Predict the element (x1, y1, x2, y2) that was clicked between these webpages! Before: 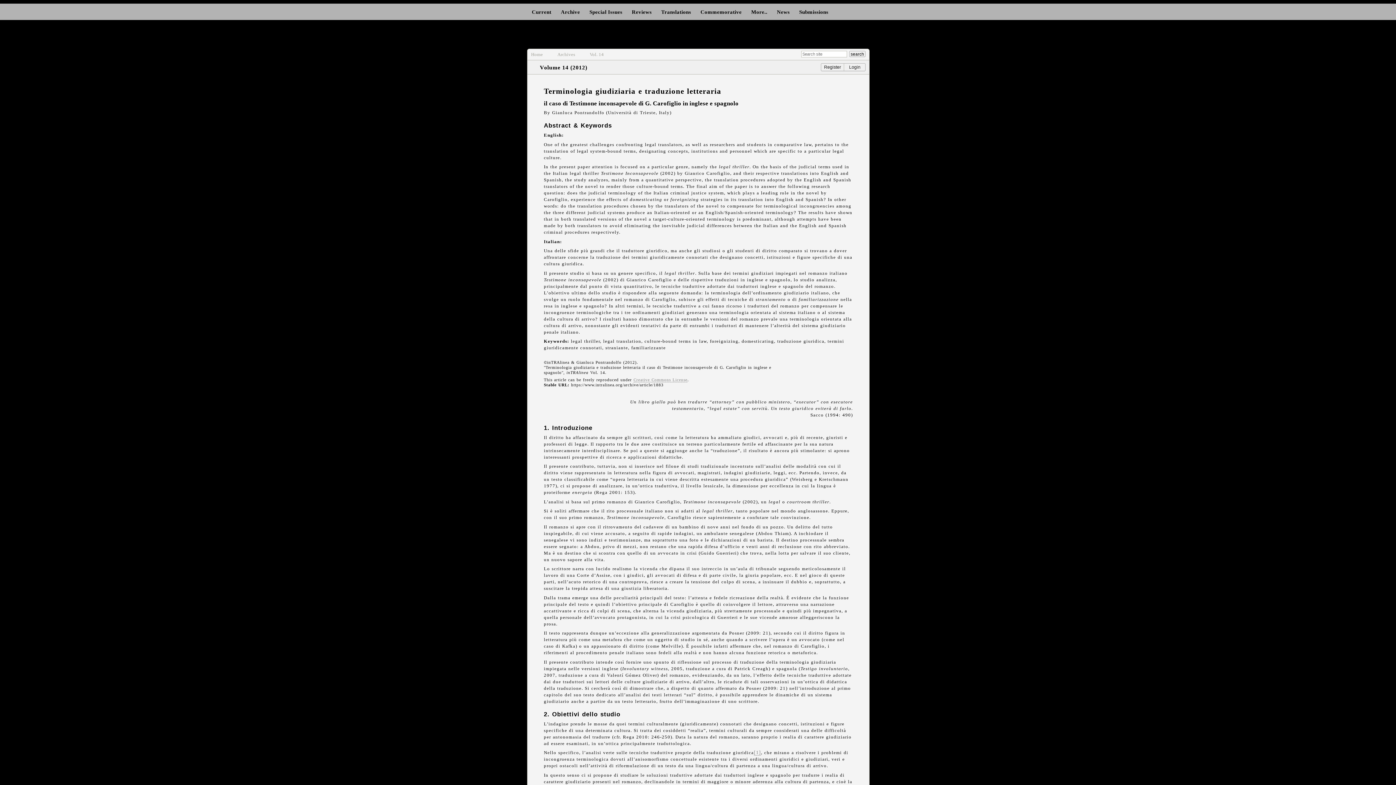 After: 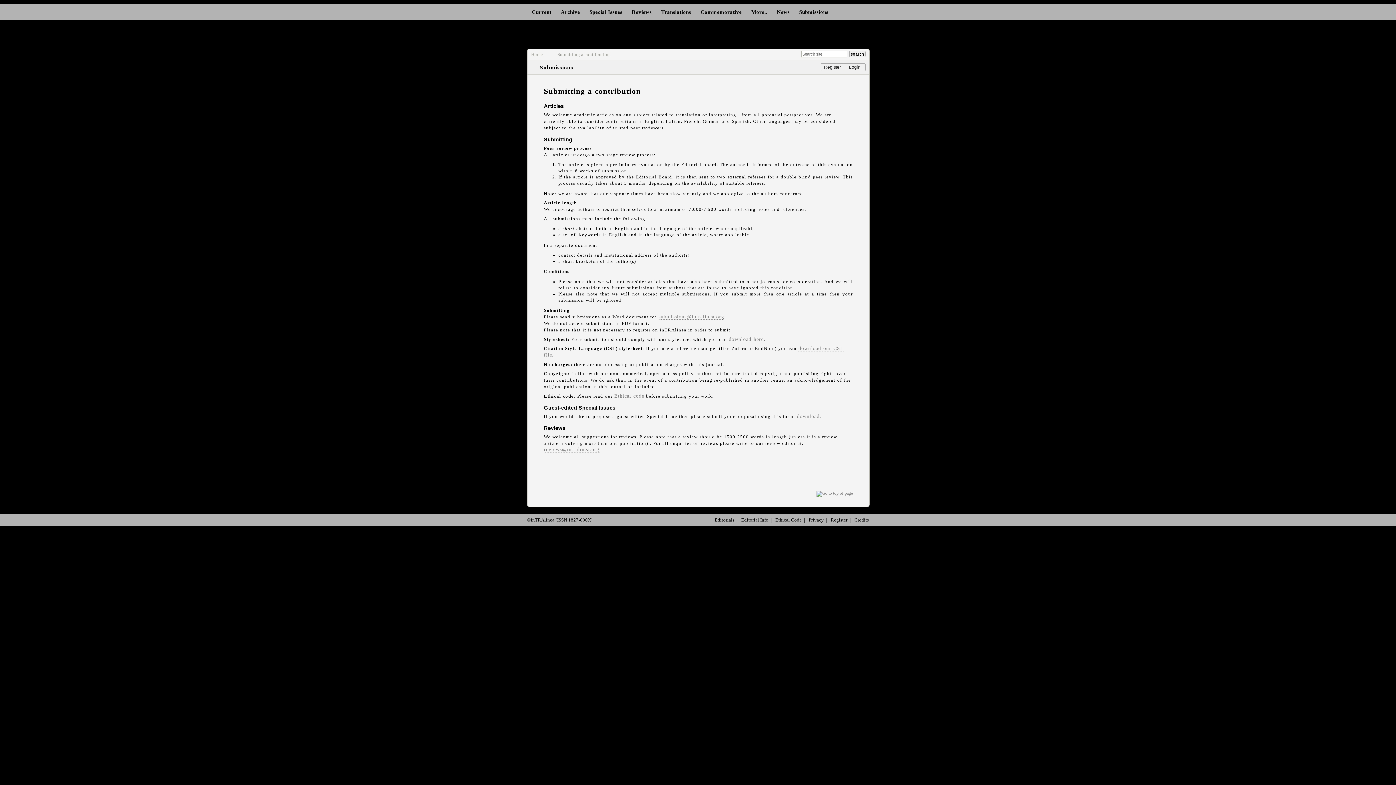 Action: bbox: (794, 3, 833, 20) label: Submissions